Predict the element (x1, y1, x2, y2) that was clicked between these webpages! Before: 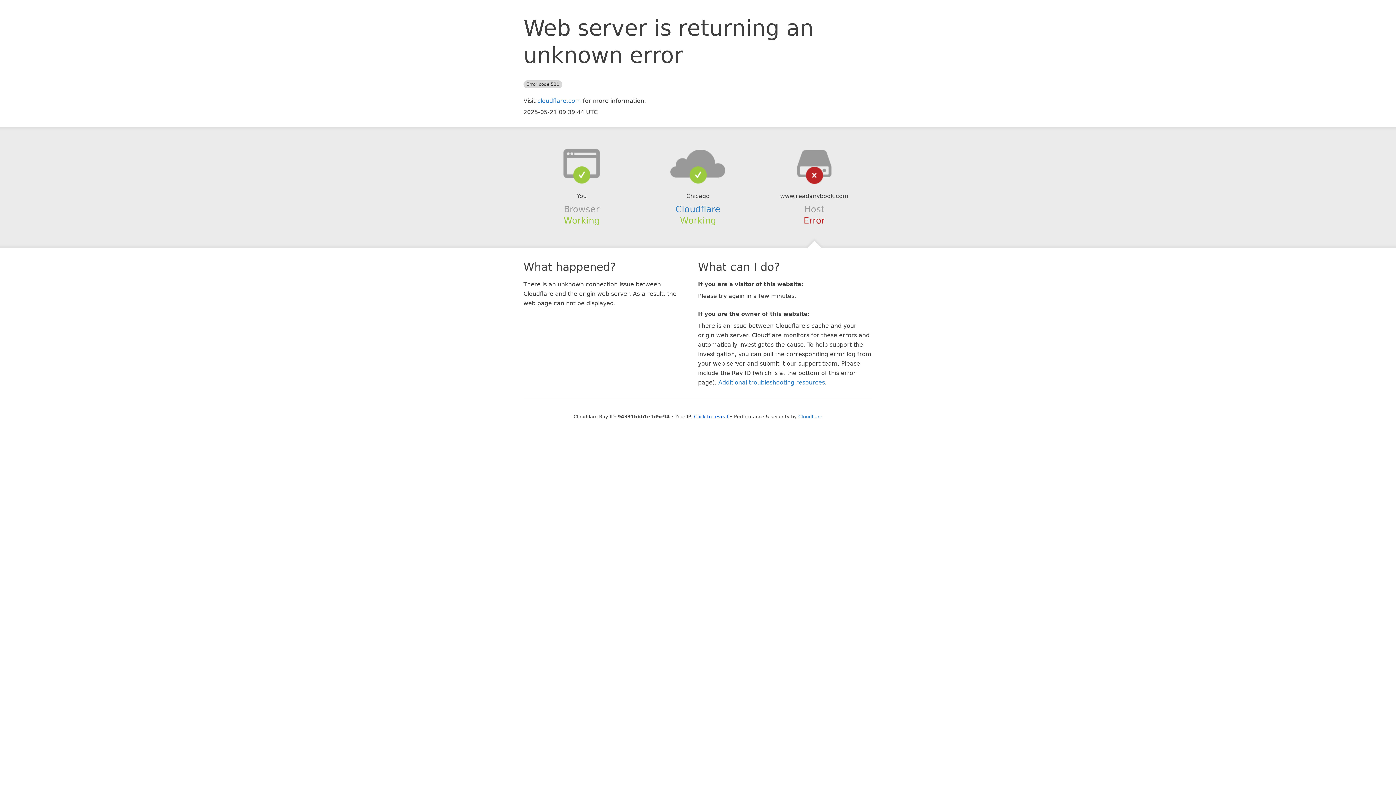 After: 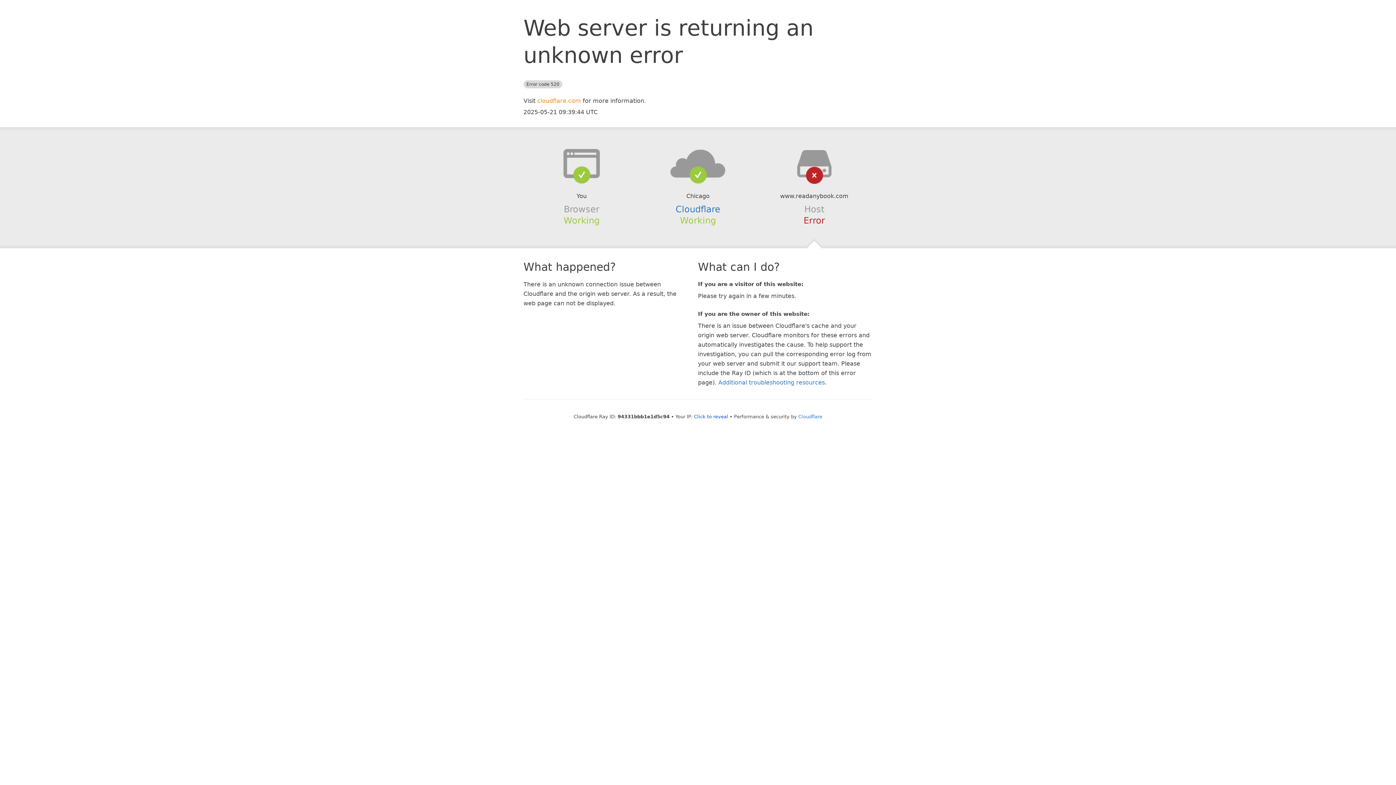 Action: bbox: (537, 97, 581, 104) label: cloudflare.com